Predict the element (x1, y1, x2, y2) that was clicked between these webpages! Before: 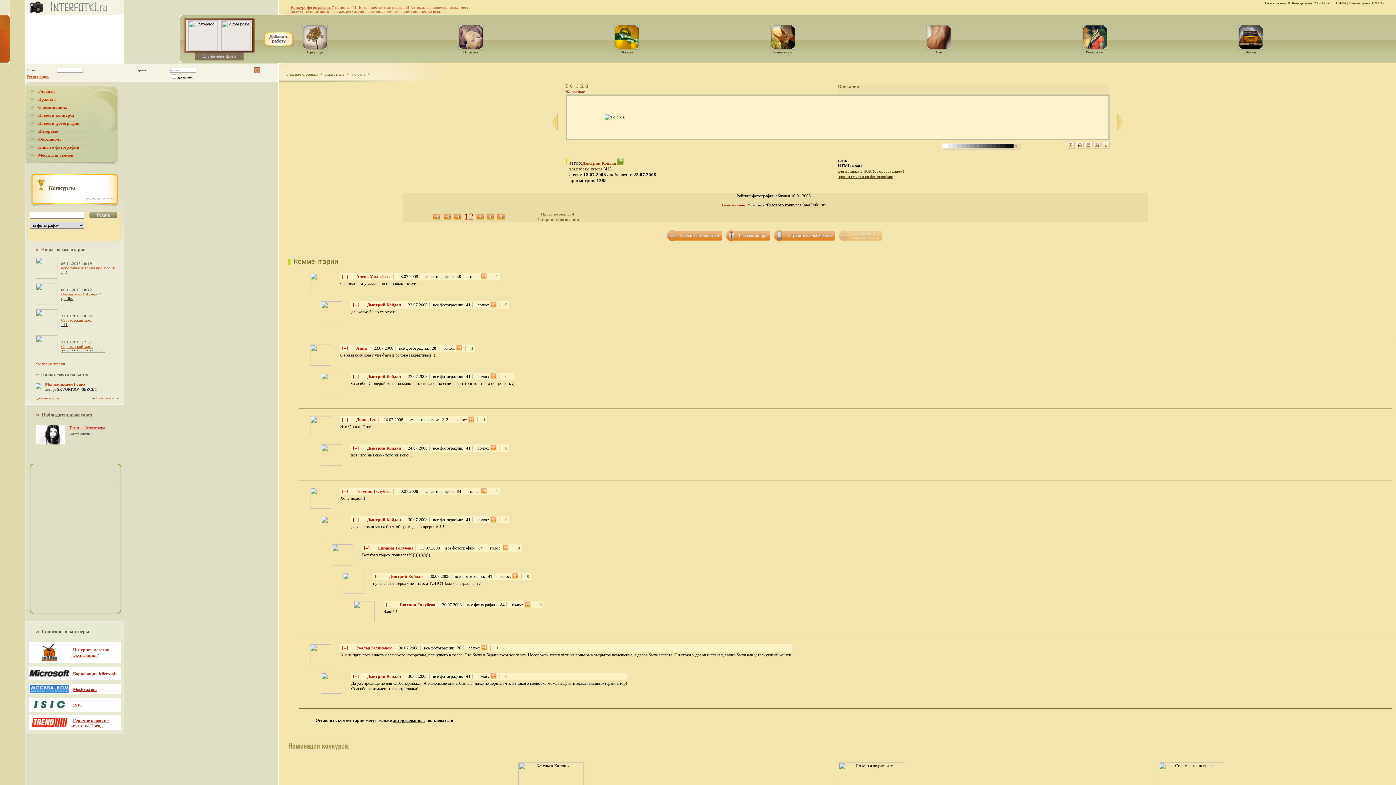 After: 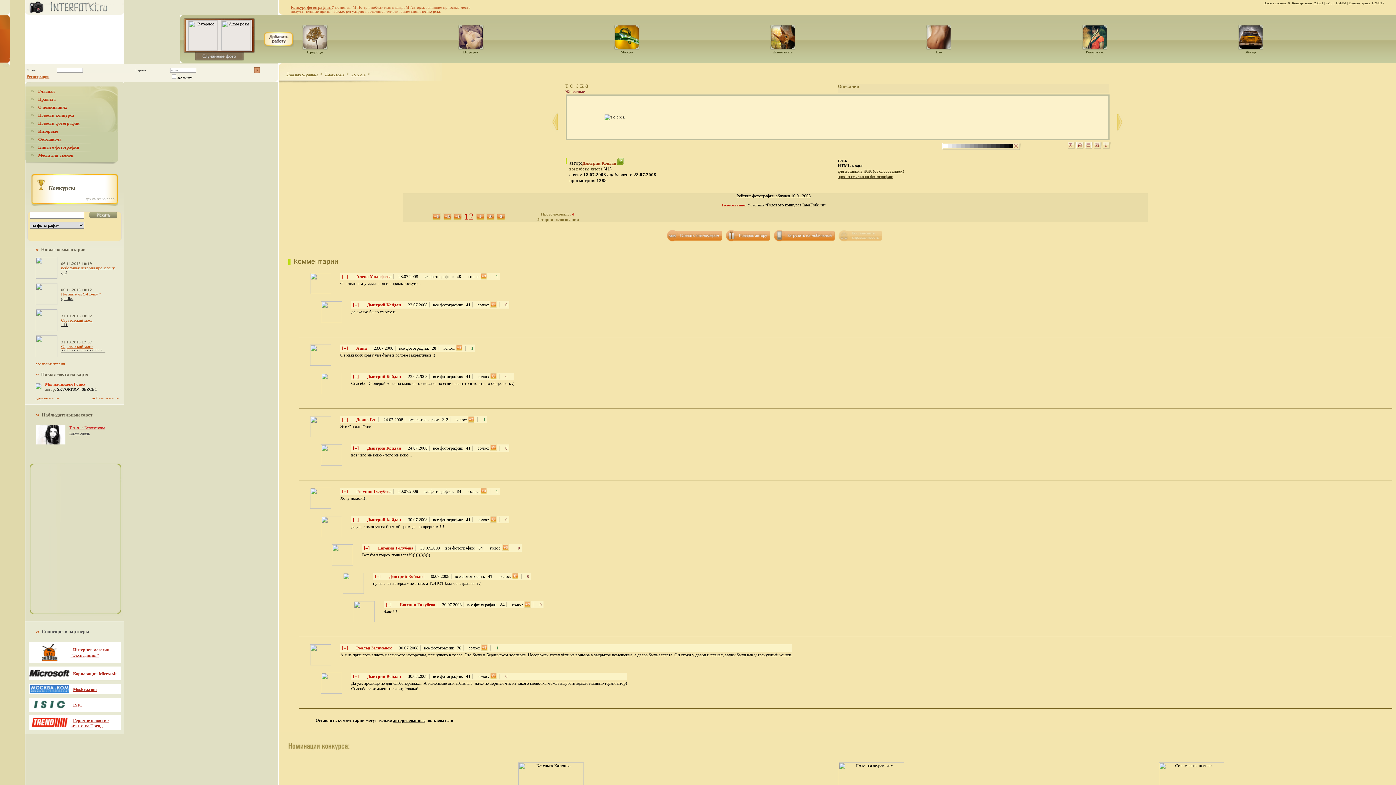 Action: label:      bbox: (1013, 144, 1018, 149)